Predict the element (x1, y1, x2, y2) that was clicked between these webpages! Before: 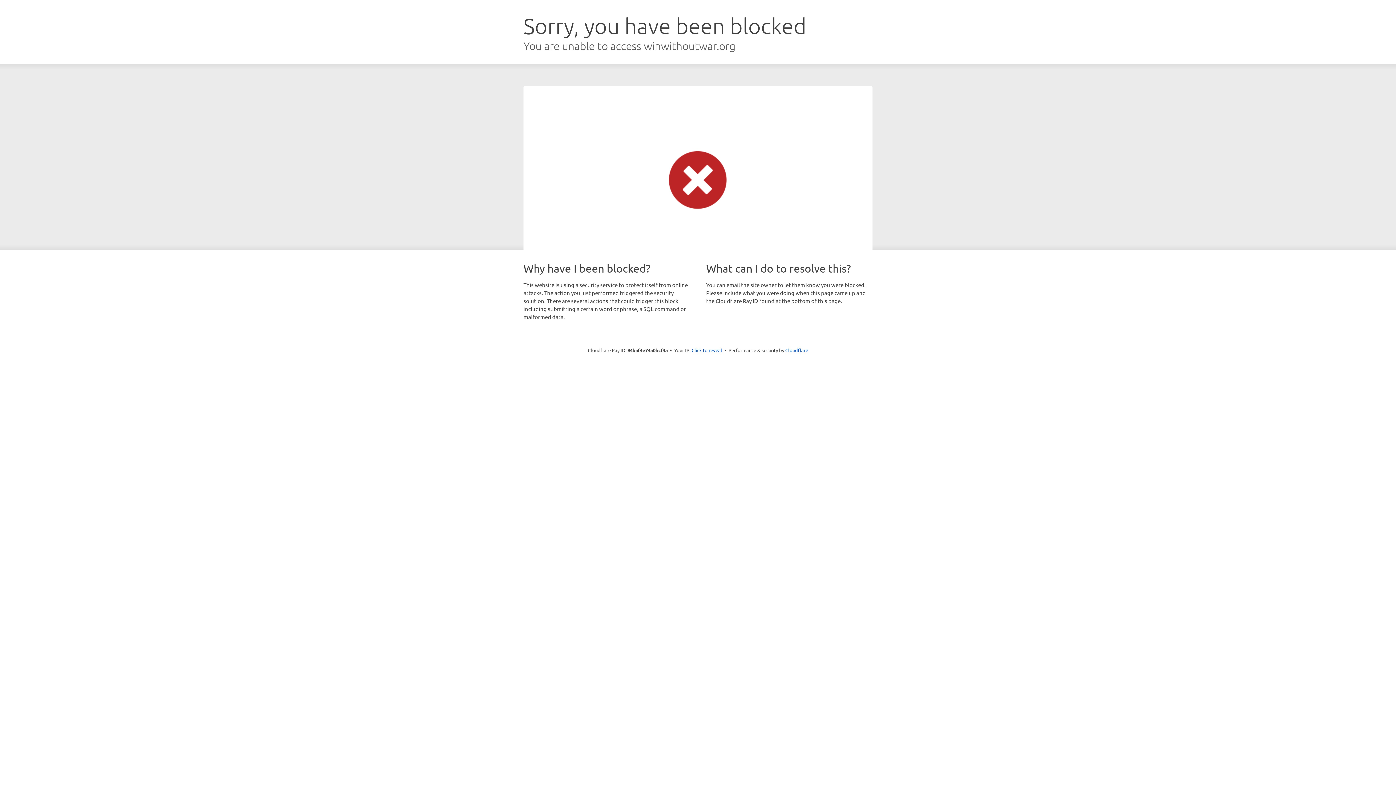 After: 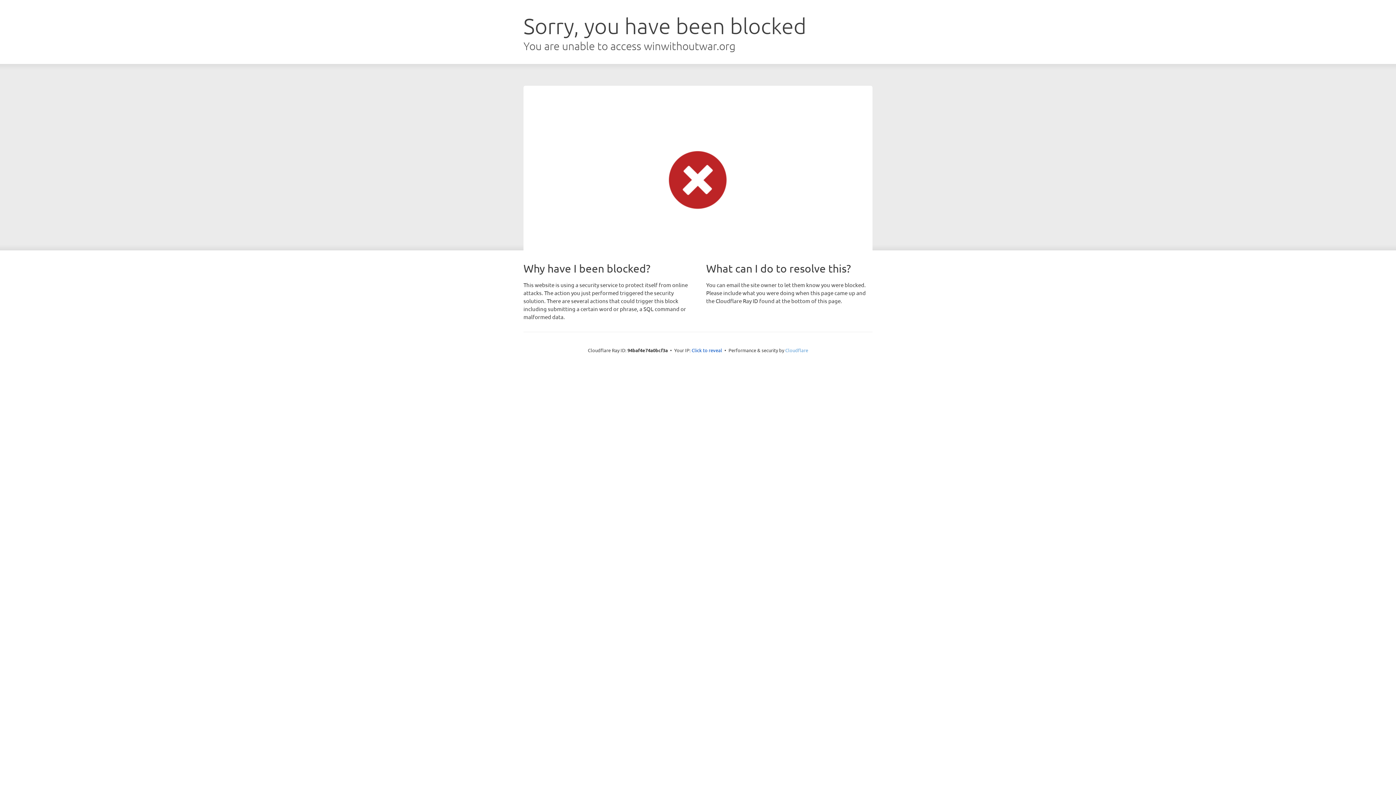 Action: label: Cloudflare bbox: (785, 347, 808, 353)